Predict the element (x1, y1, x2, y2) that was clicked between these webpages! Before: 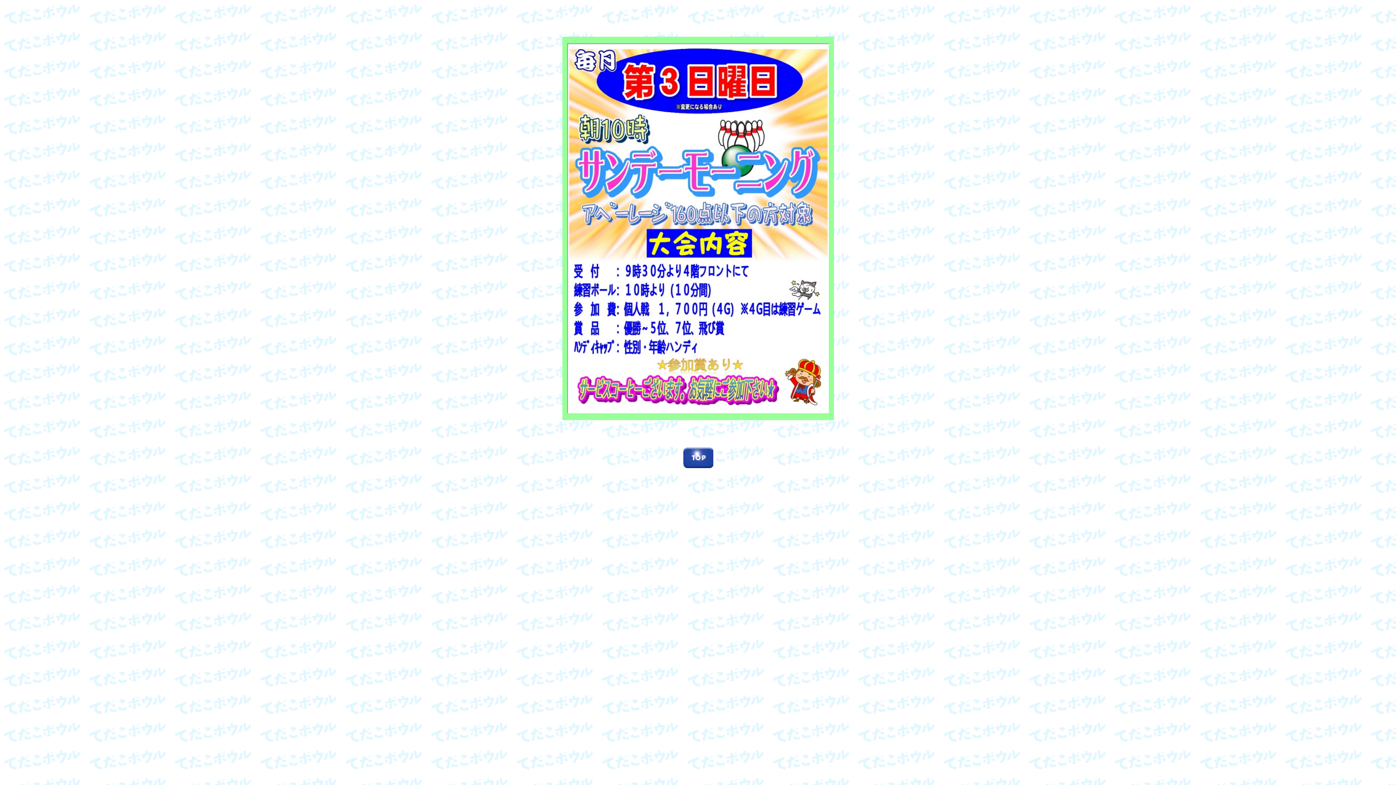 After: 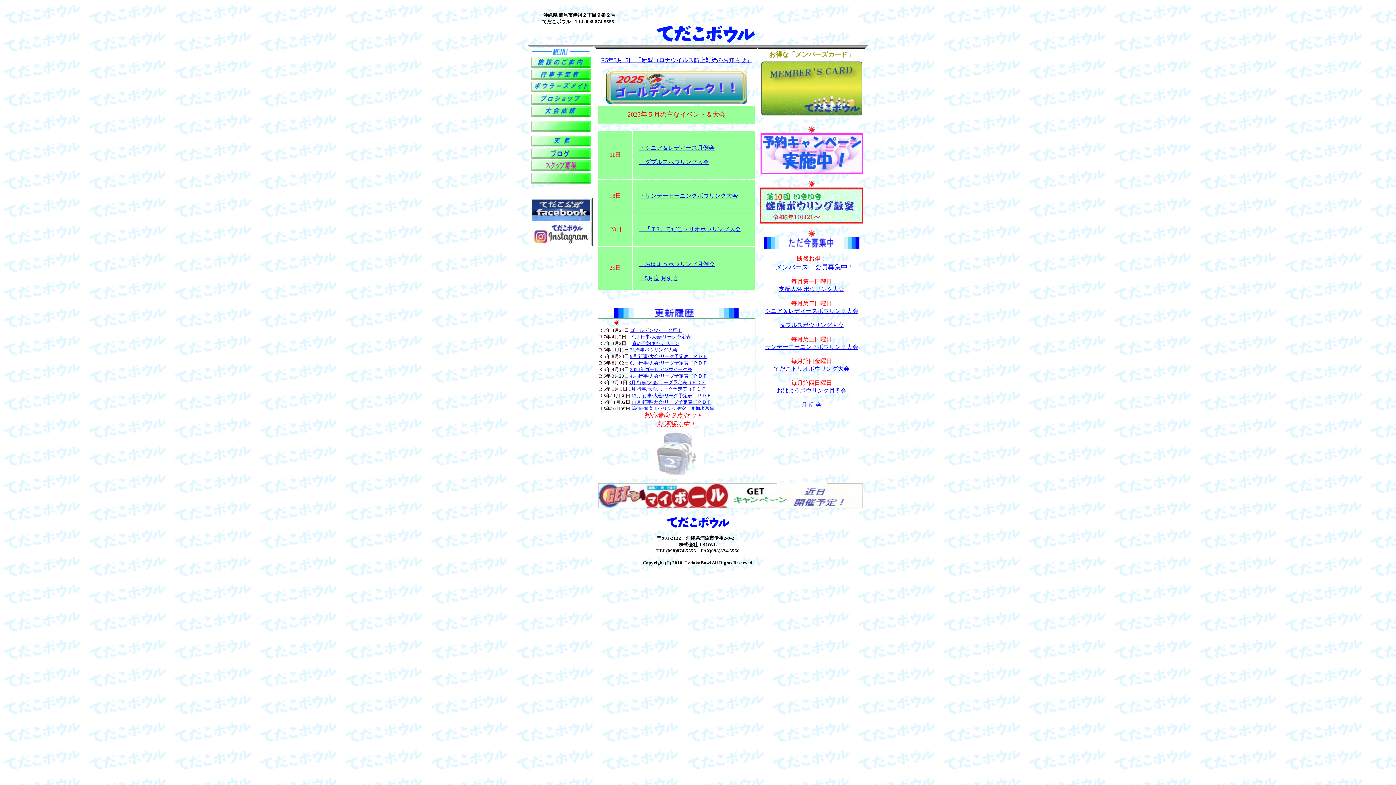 Action: bbox: (683, 457, 713, 470)